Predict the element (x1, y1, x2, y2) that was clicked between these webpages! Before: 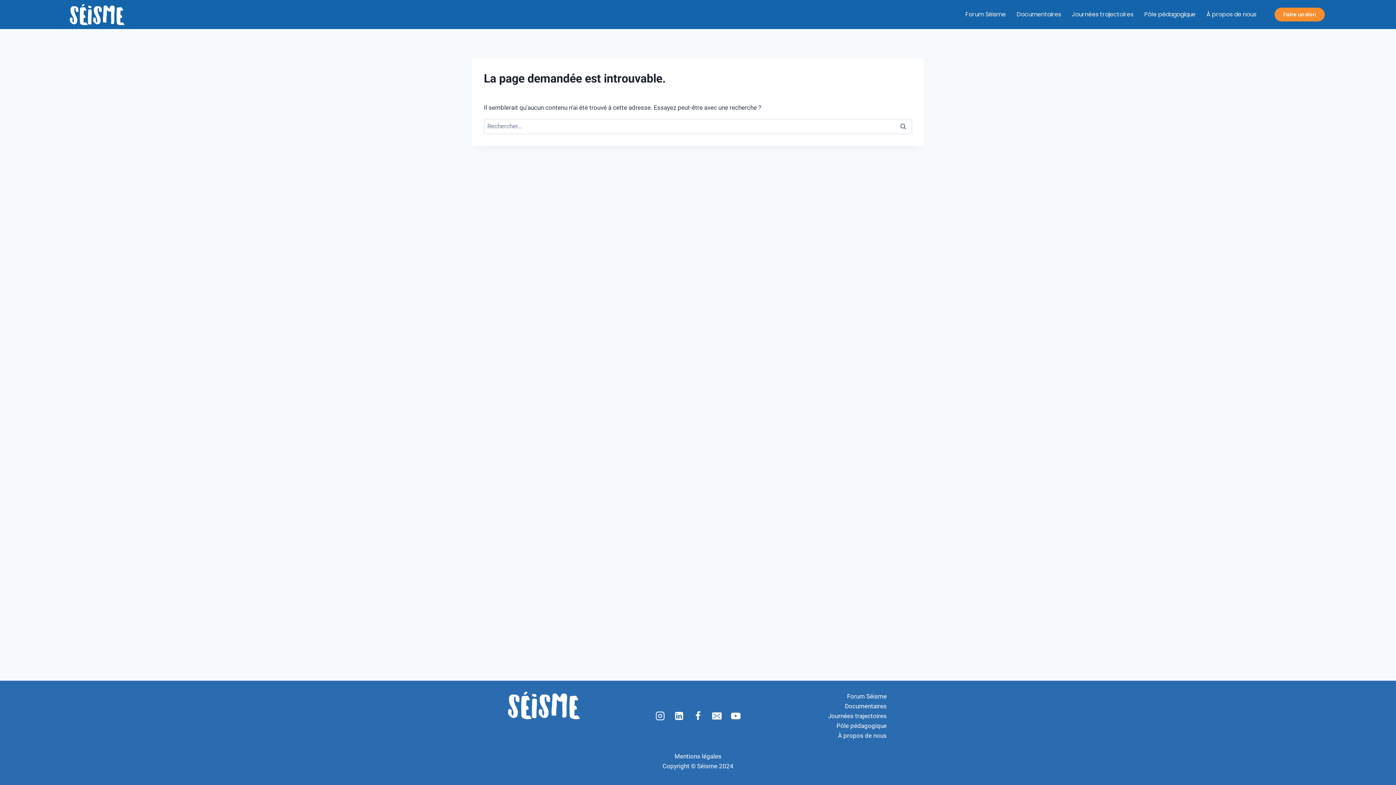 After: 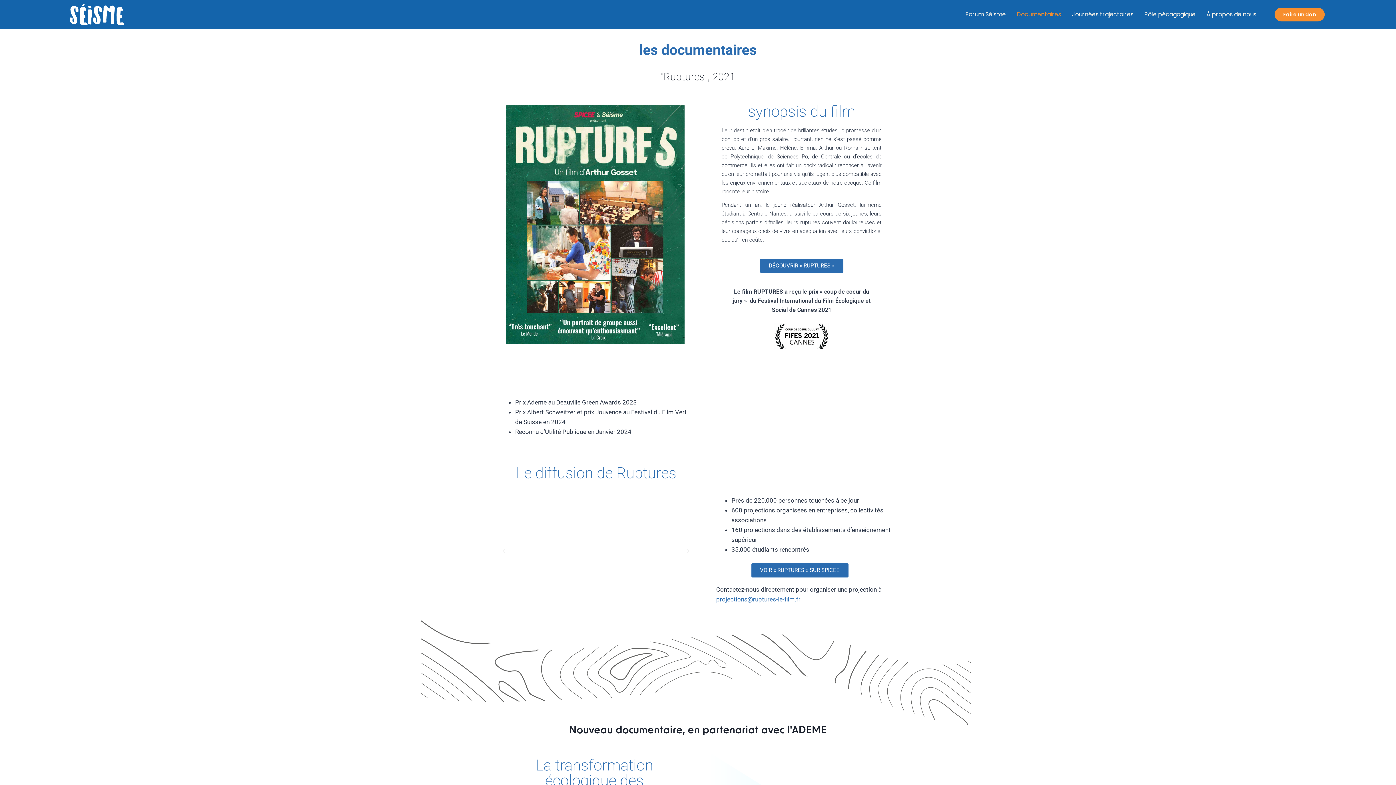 Action: label: Documentaires bbox: (1013, 8, 1065, 20)